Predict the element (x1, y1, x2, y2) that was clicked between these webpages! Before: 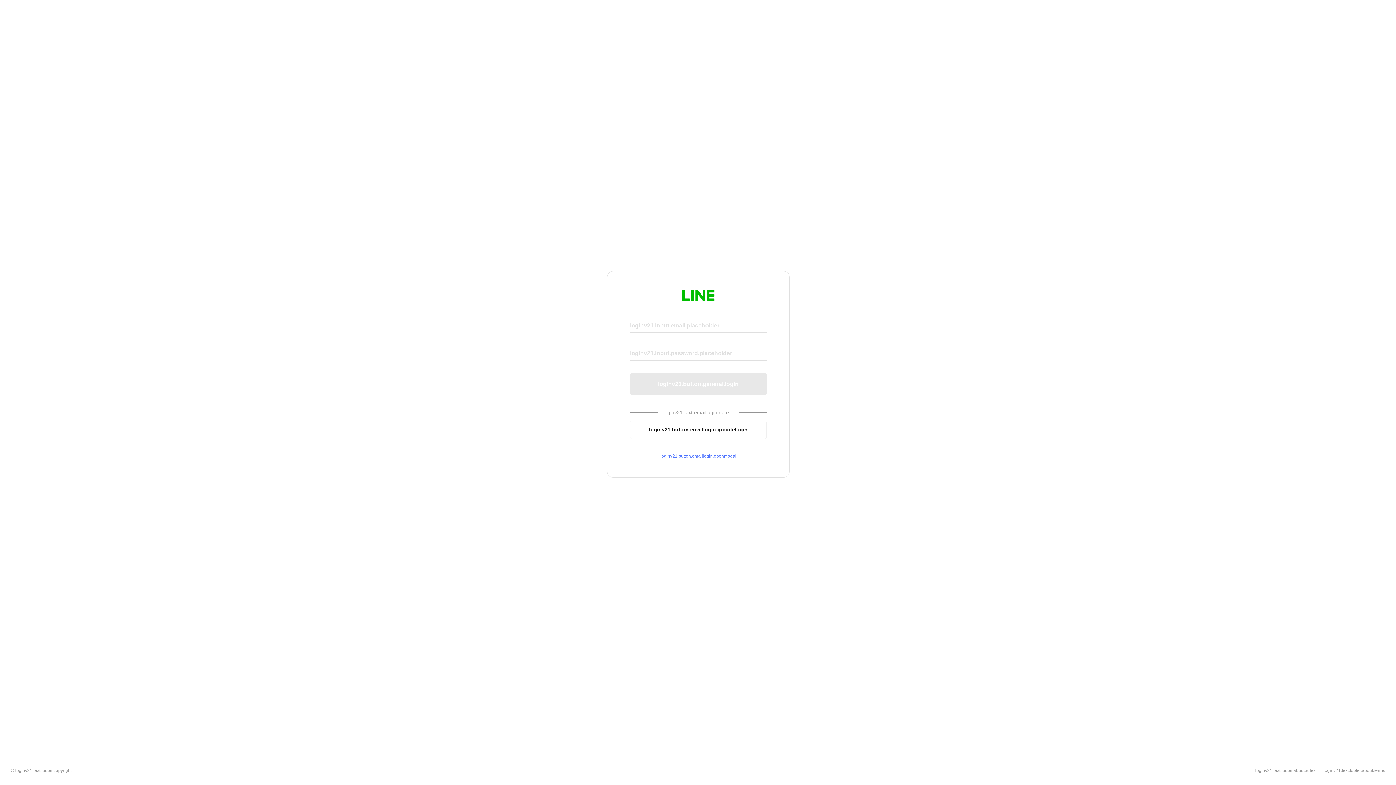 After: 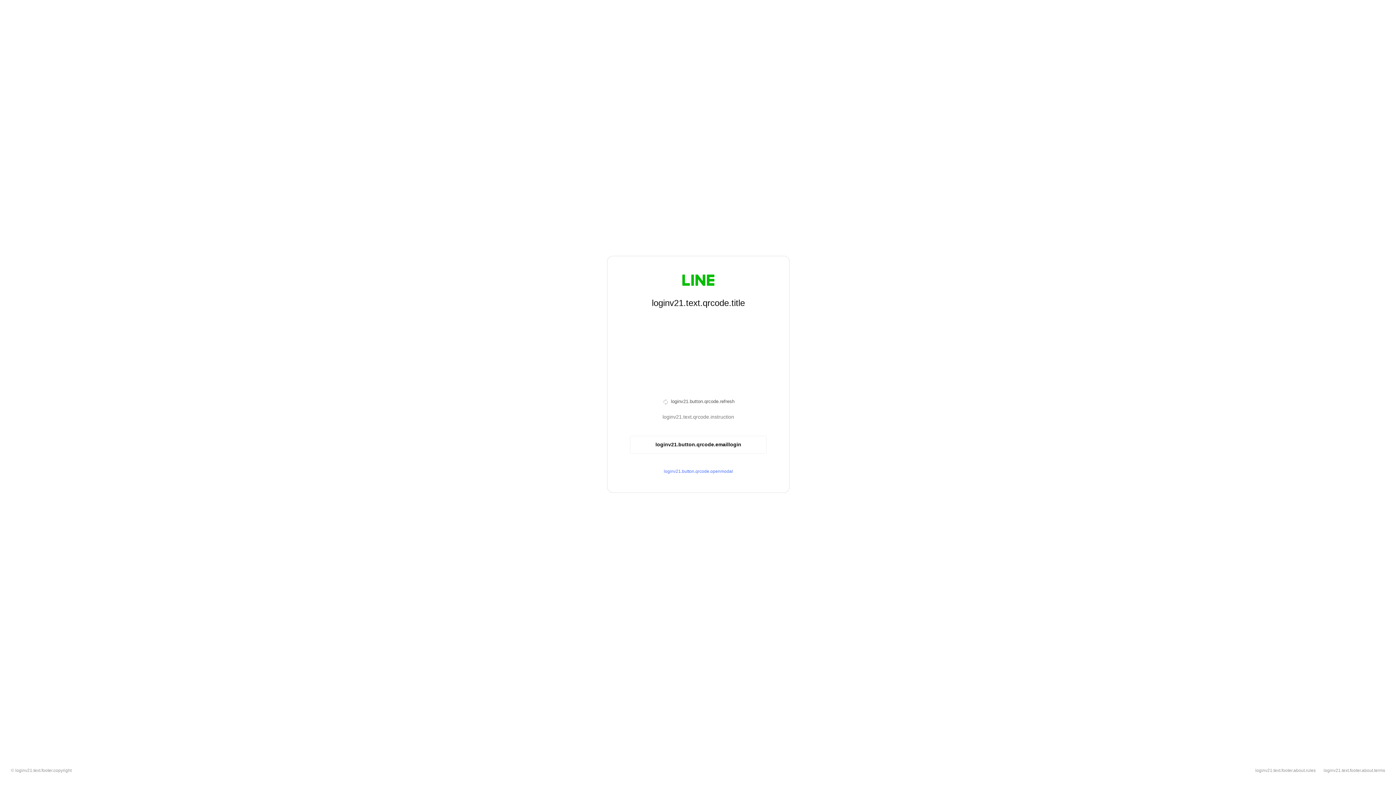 Action: bbox: (630, 420, 766, 439) label: loginv21.button.emaillogin.qrcodelogin